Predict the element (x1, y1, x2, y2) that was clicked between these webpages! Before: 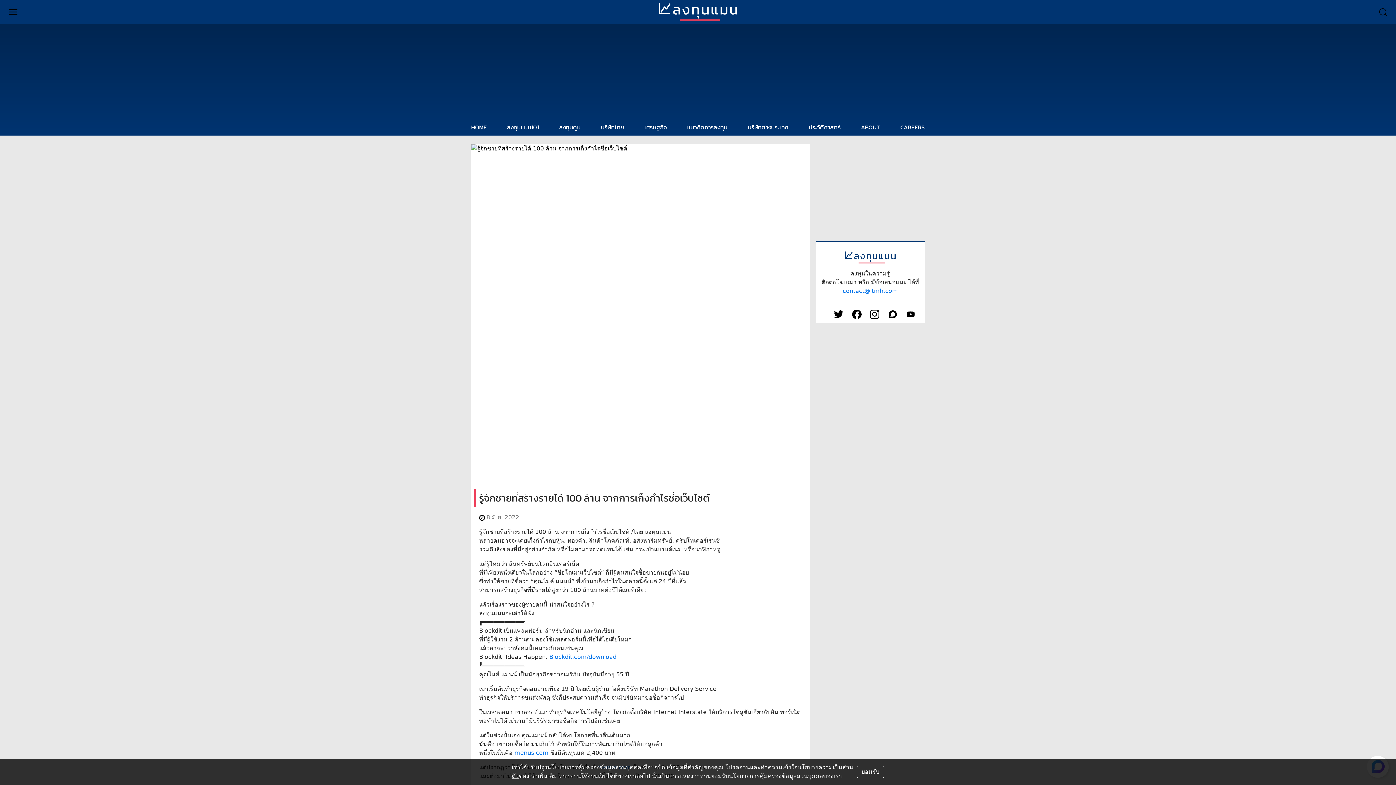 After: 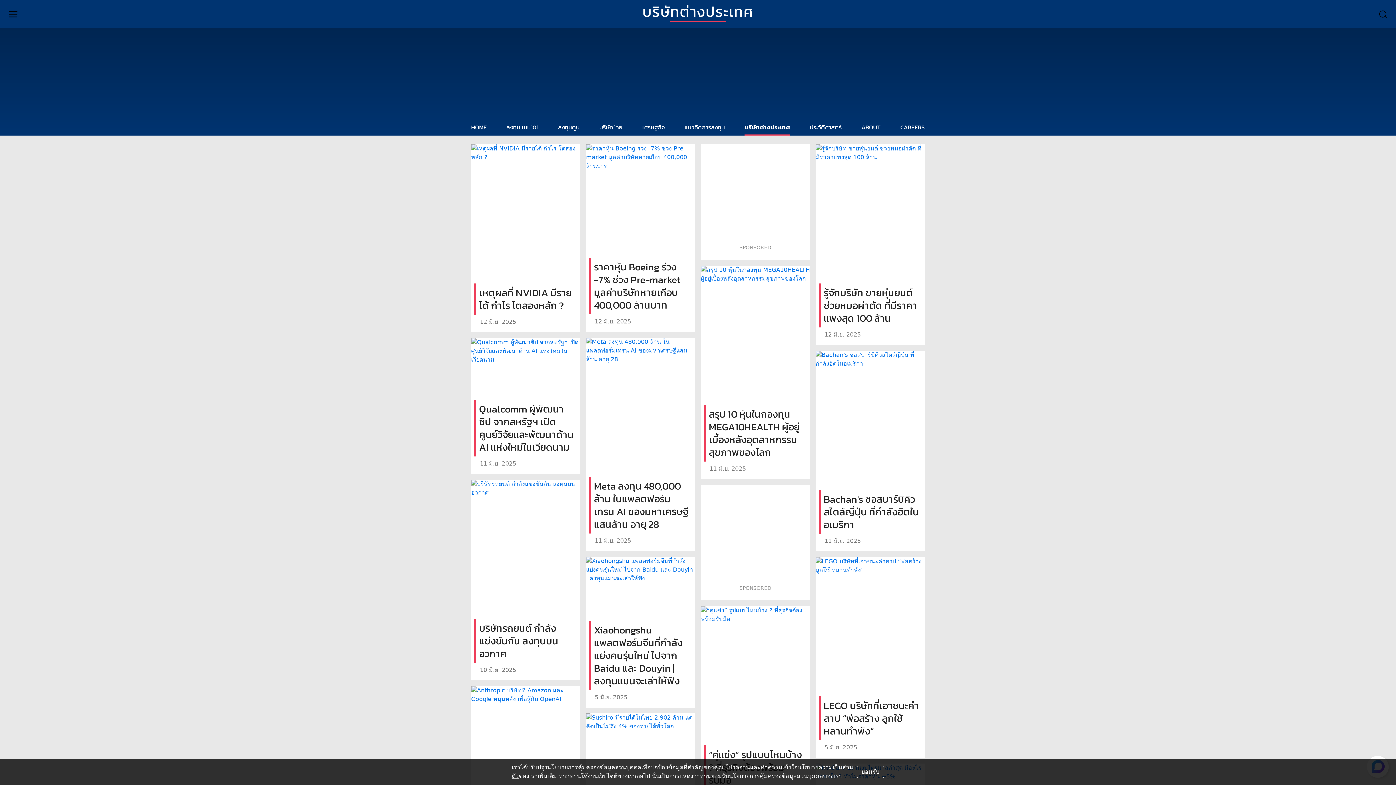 Action: label: บริษัทต่างประเทศ bbox: (747, 120, 788, 135)